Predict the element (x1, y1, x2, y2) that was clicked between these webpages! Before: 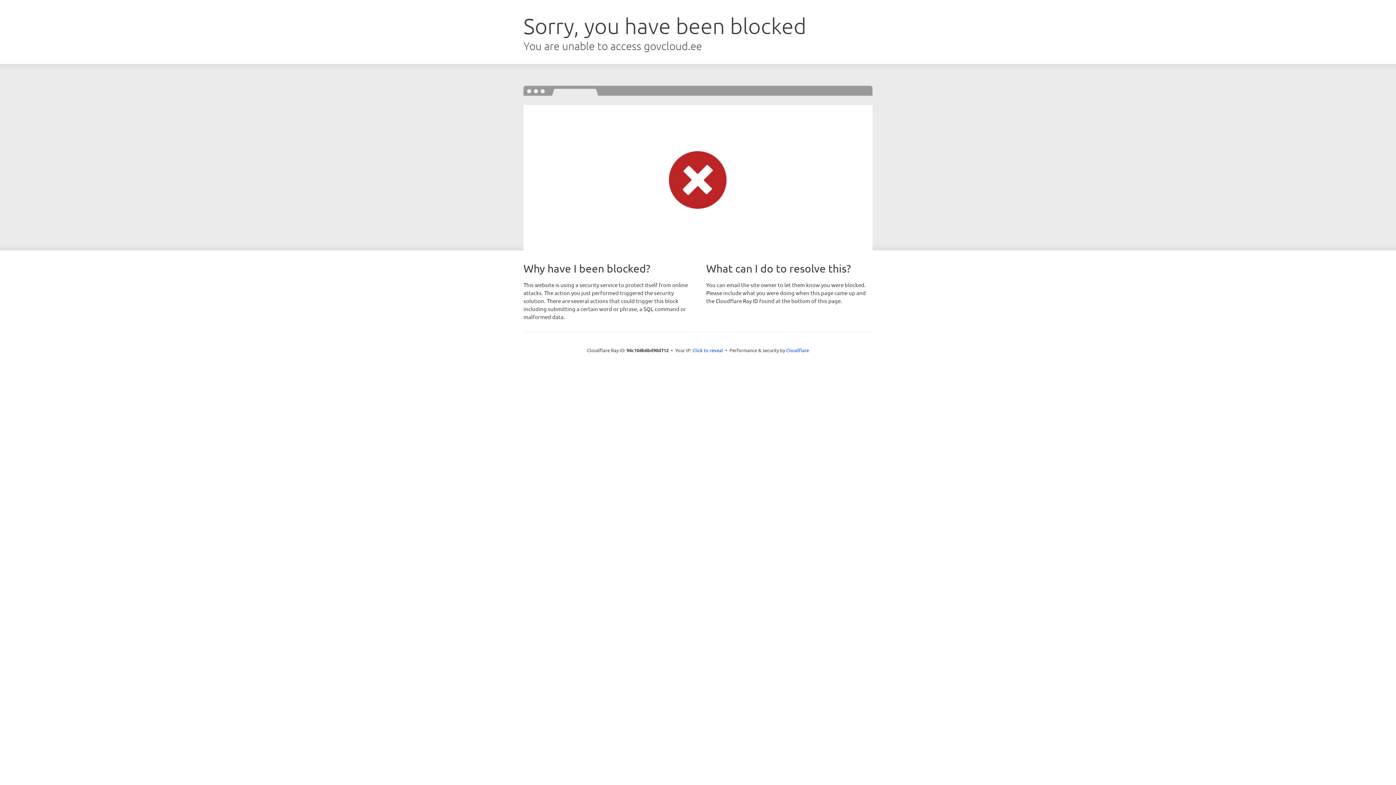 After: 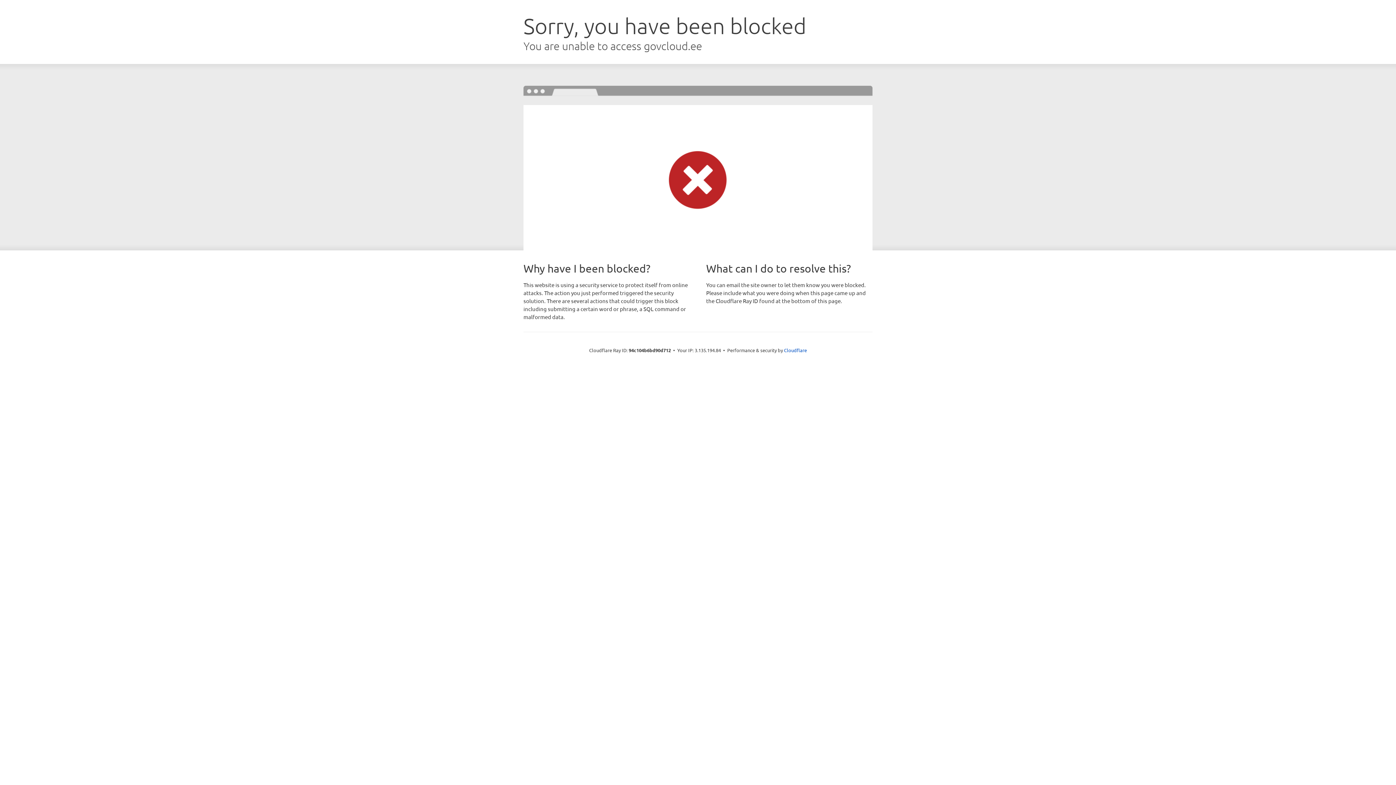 Action: label: Click to reveal bbox: (692, 346, 723, 353)